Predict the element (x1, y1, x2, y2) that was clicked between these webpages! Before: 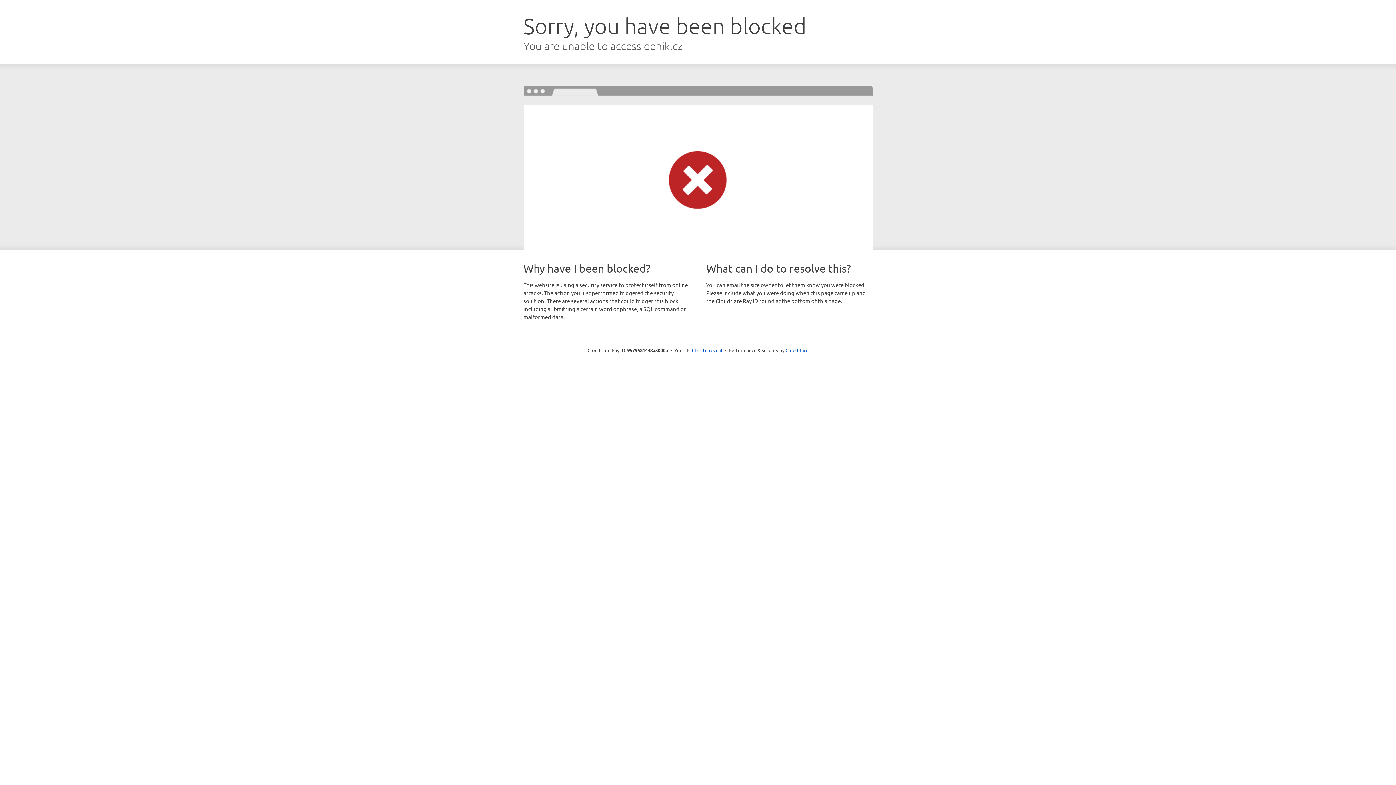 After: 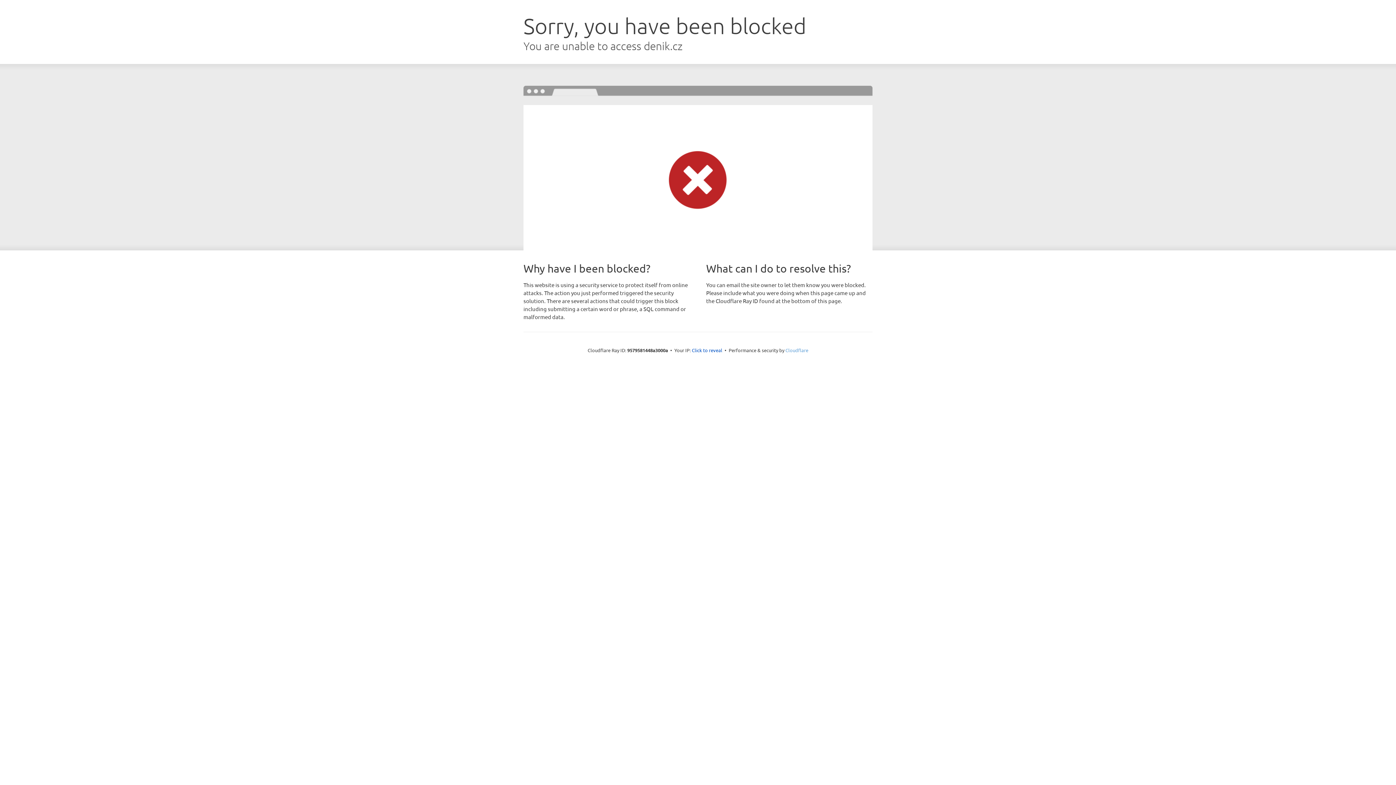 Action: label: Cloudflare bbox: (785, 347, 808, 353)